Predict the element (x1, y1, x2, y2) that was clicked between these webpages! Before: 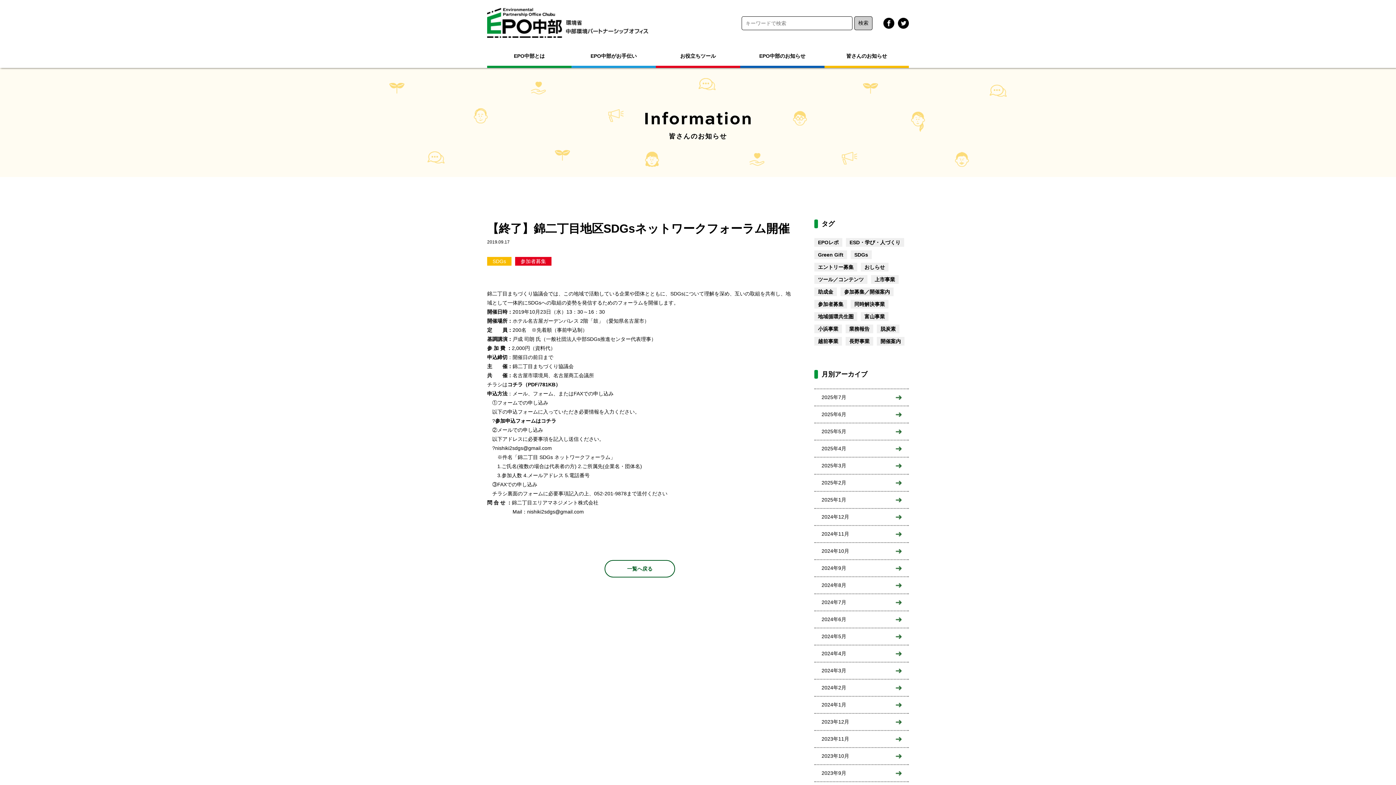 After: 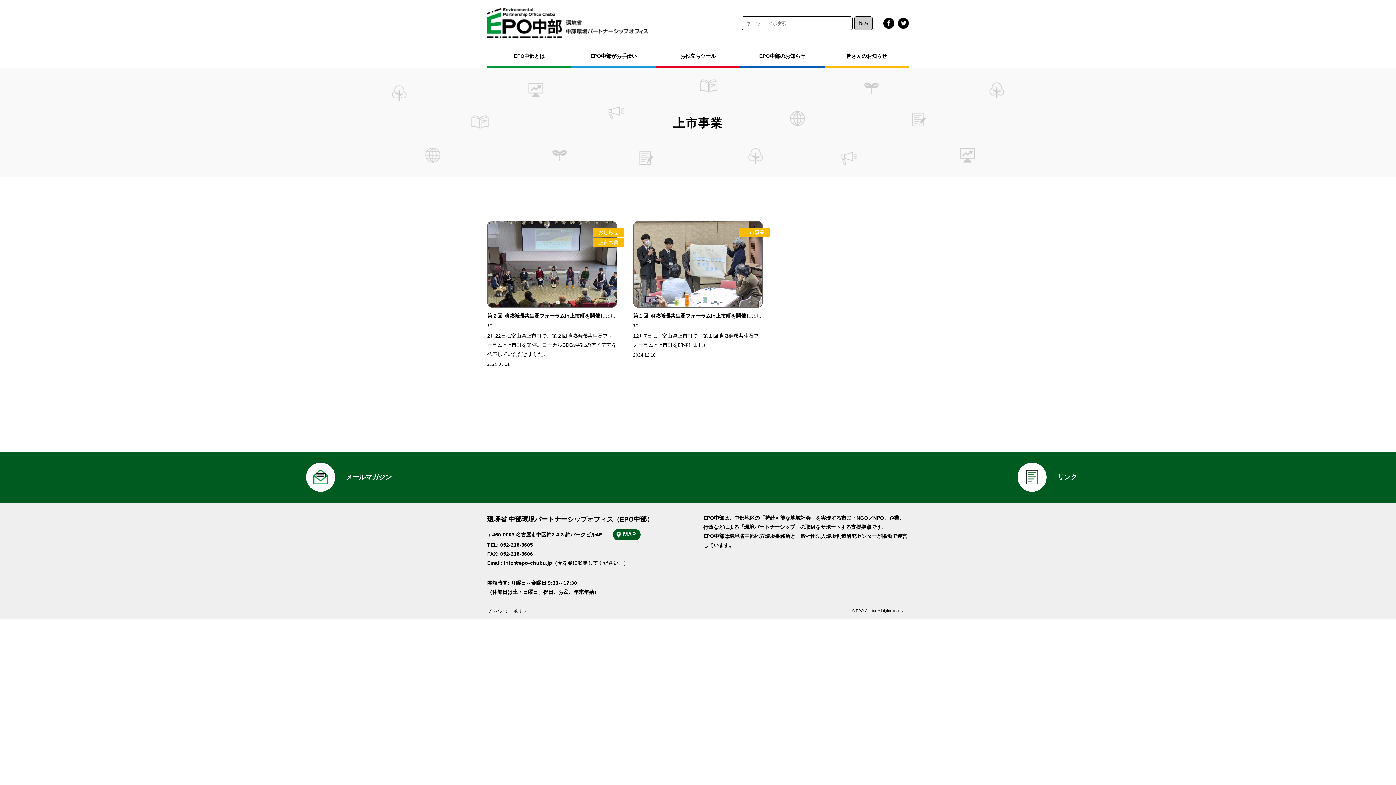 Action: bbox: (871, 275, 898, 284) label: 上市事業